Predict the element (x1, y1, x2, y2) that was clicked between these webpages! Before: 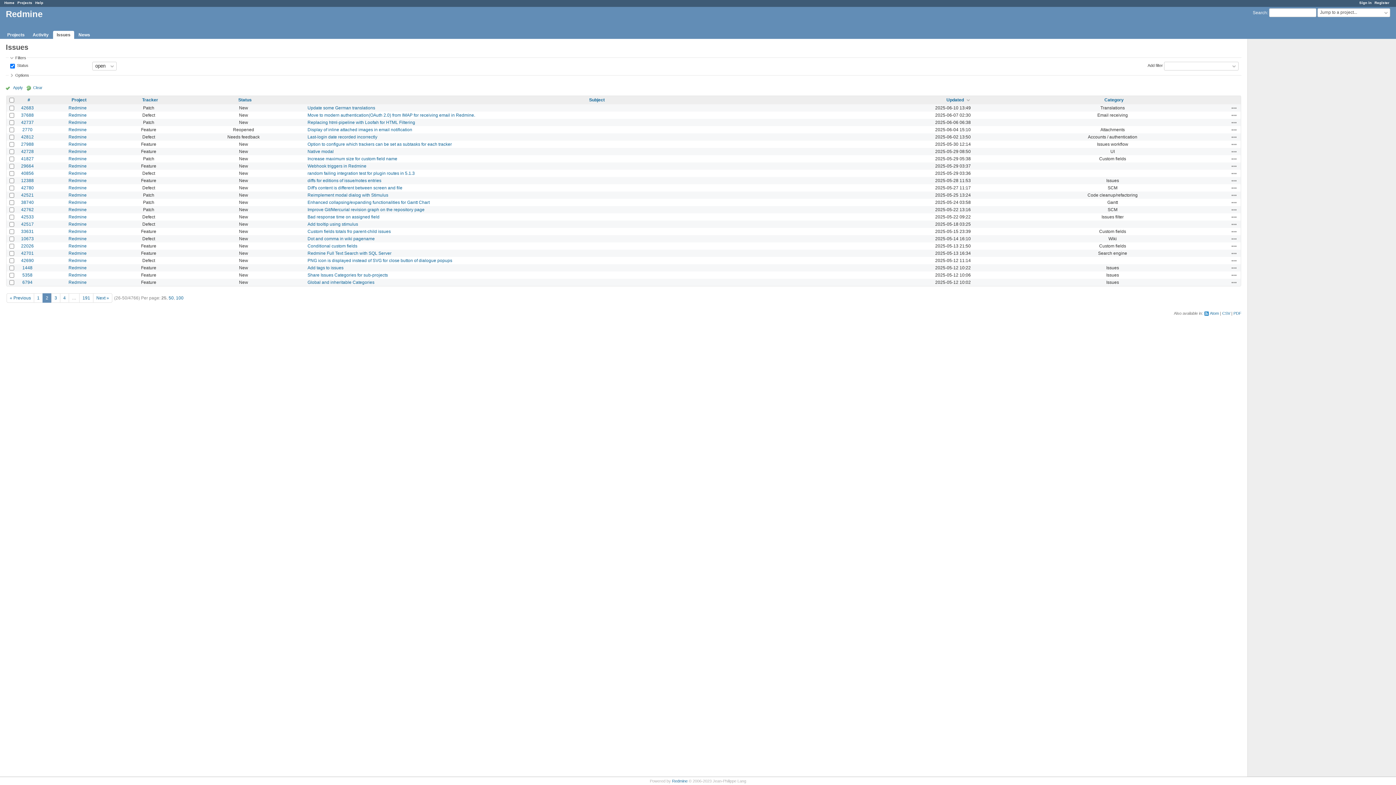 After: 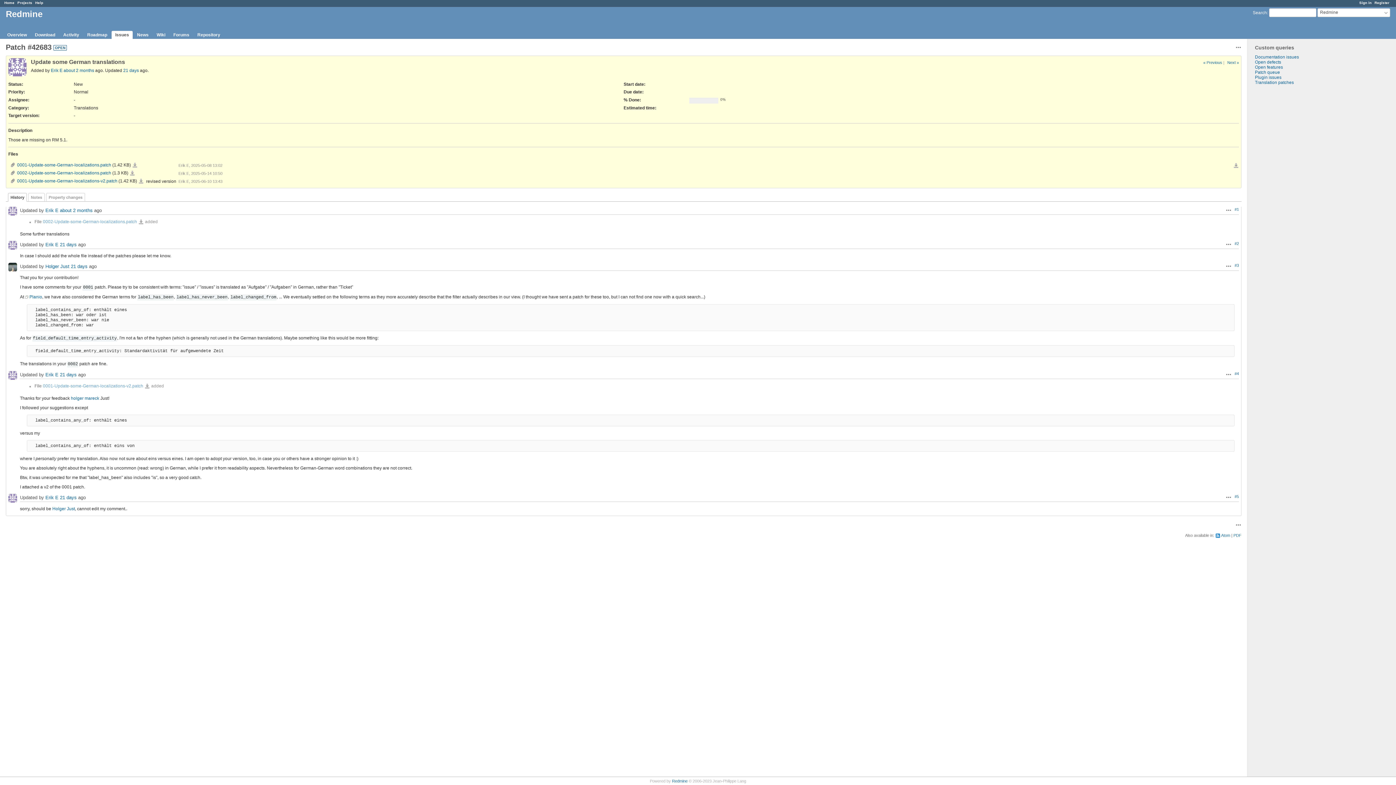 Action: label: Update some German translations bbox: (307, 105, 375, 110)